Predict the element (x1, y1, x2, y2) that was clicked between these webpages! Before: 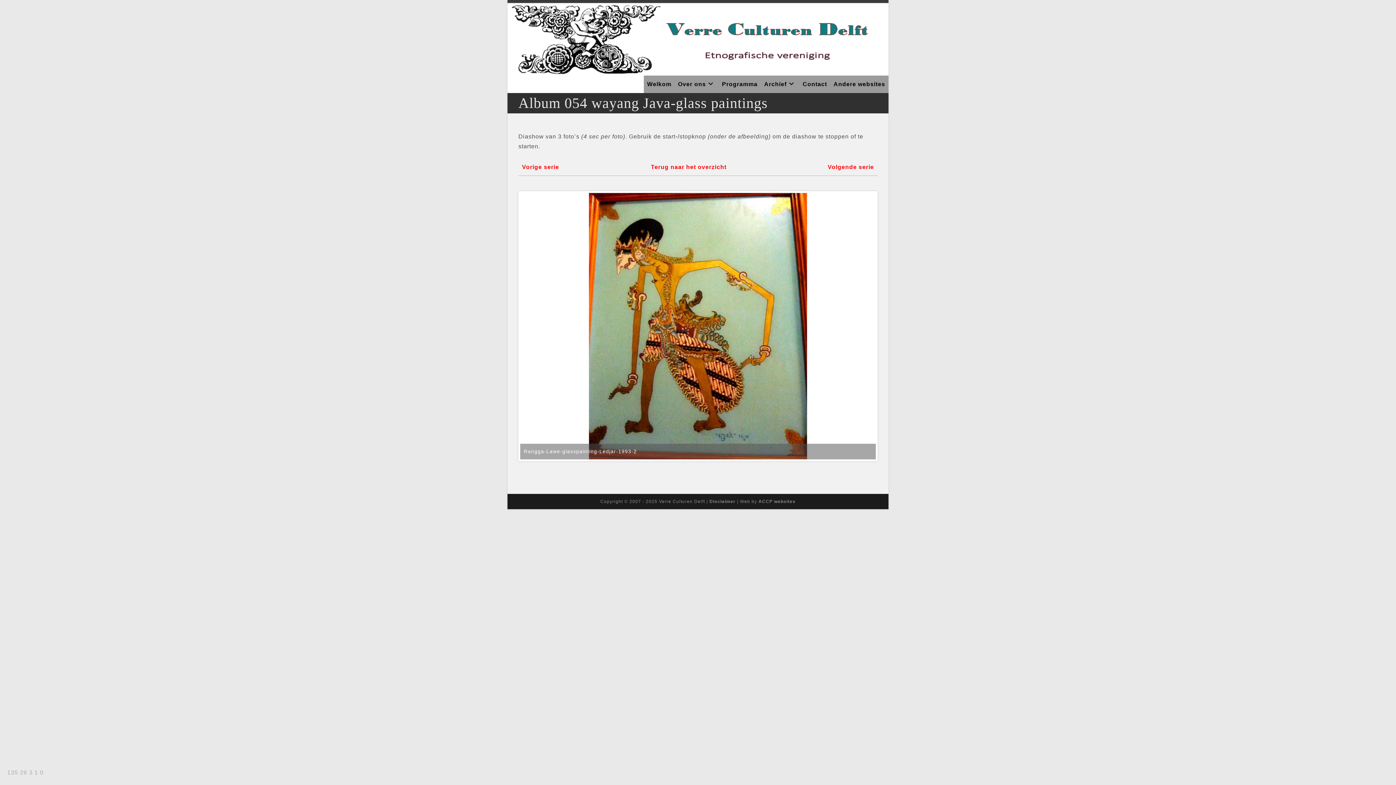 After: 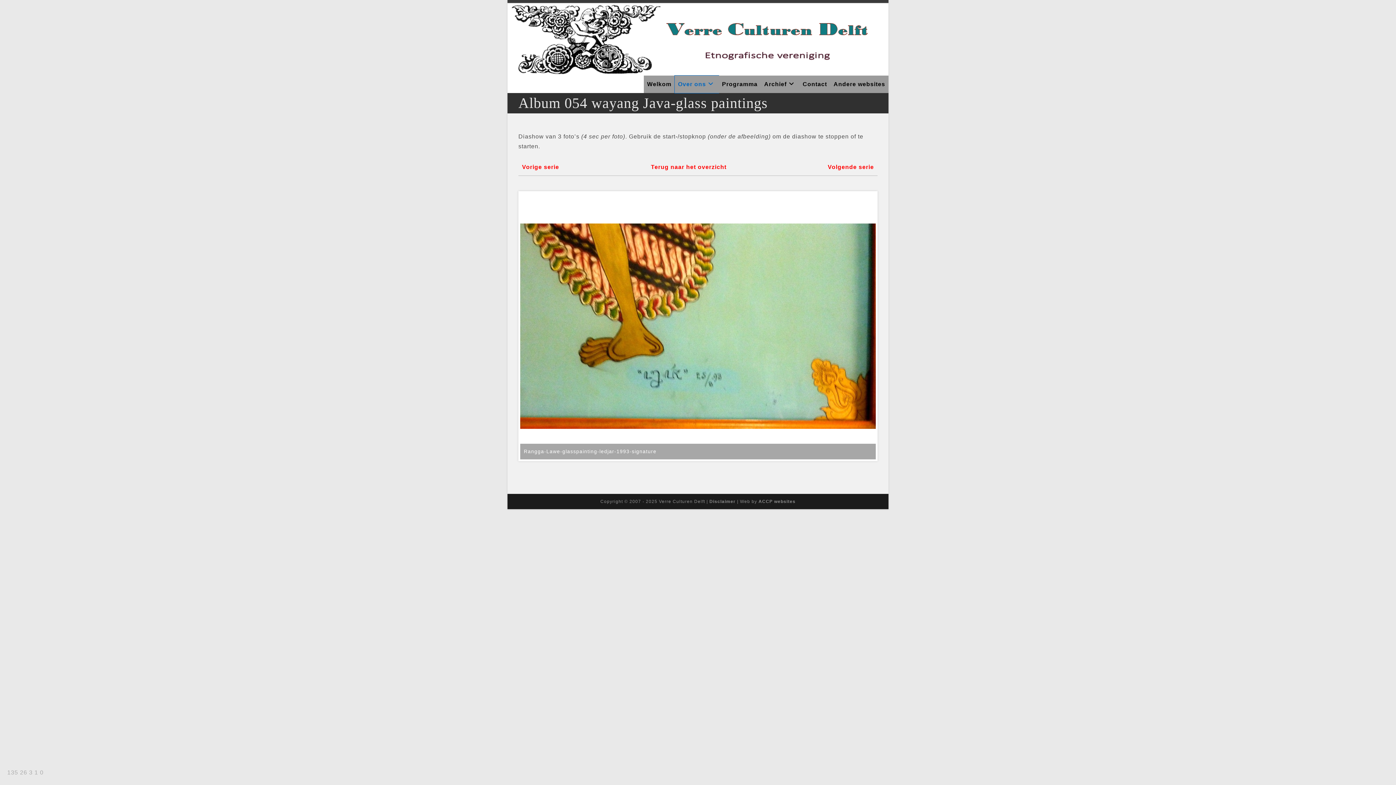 Action: bbox: (674, 75, 718, 93) label: Over ons